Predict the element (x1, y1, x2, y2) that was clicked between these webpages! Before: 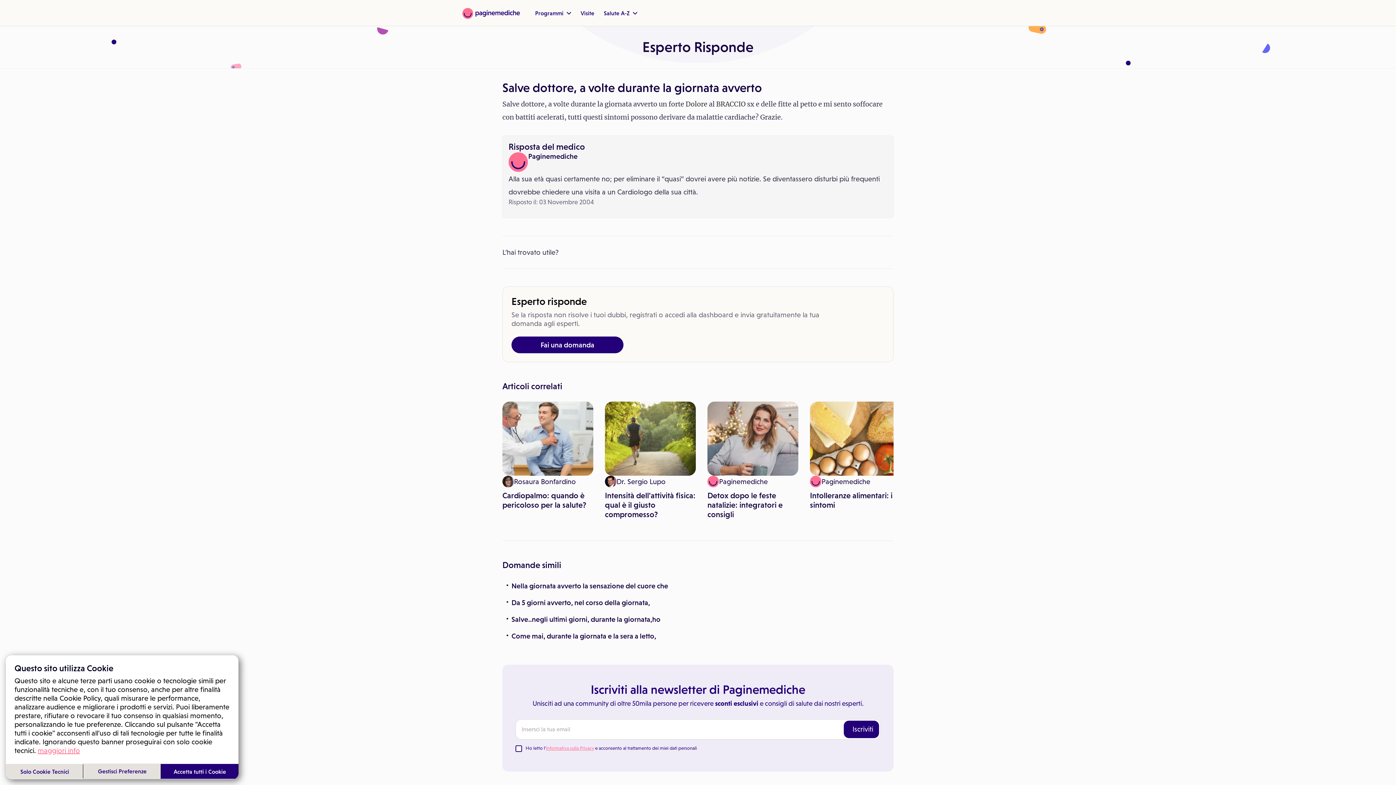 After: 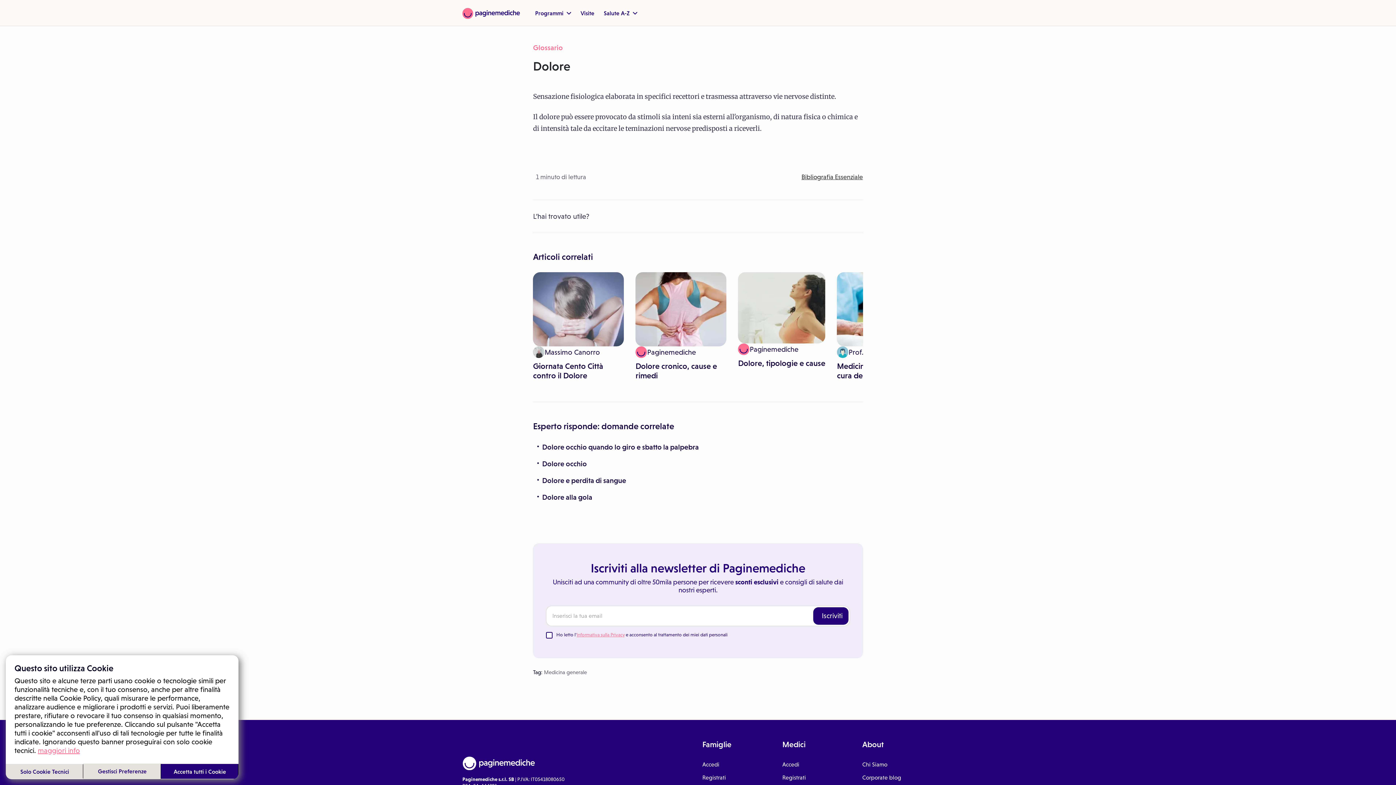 Action: bbox: (685, 100, 707, 108) label: Dolore